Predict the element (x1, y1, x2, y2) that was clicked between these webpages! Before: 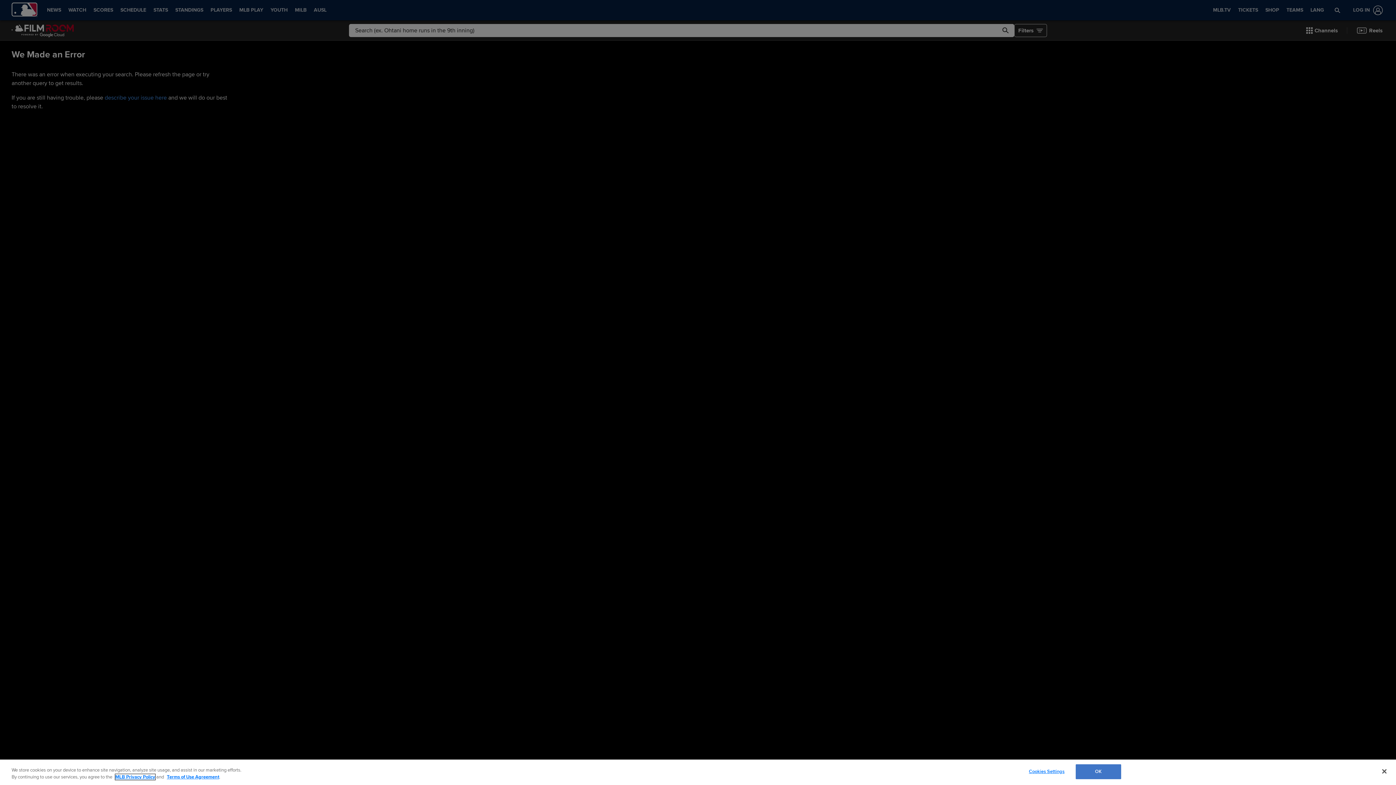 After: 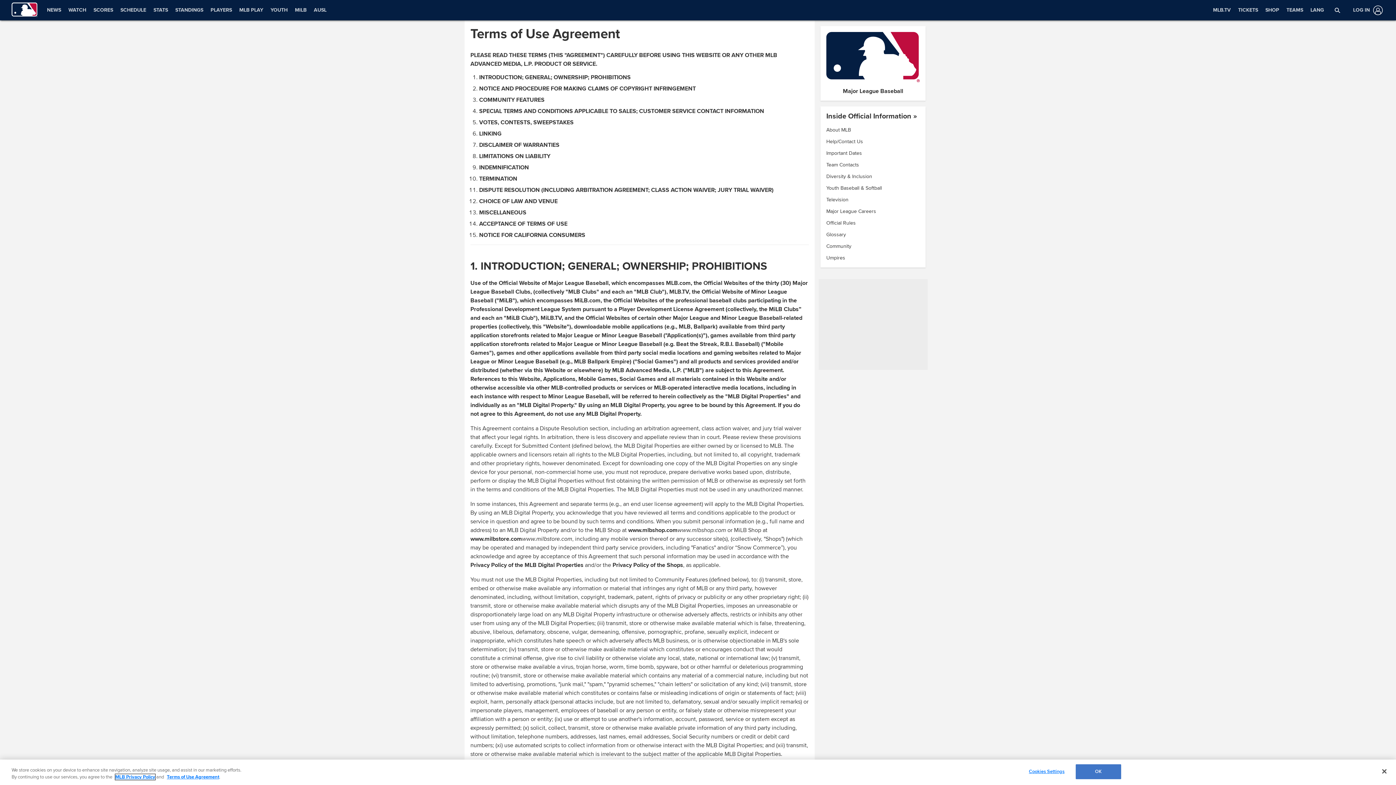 Action: label: Terms of Use Agreement bbox: (166, 774, 219, 780)